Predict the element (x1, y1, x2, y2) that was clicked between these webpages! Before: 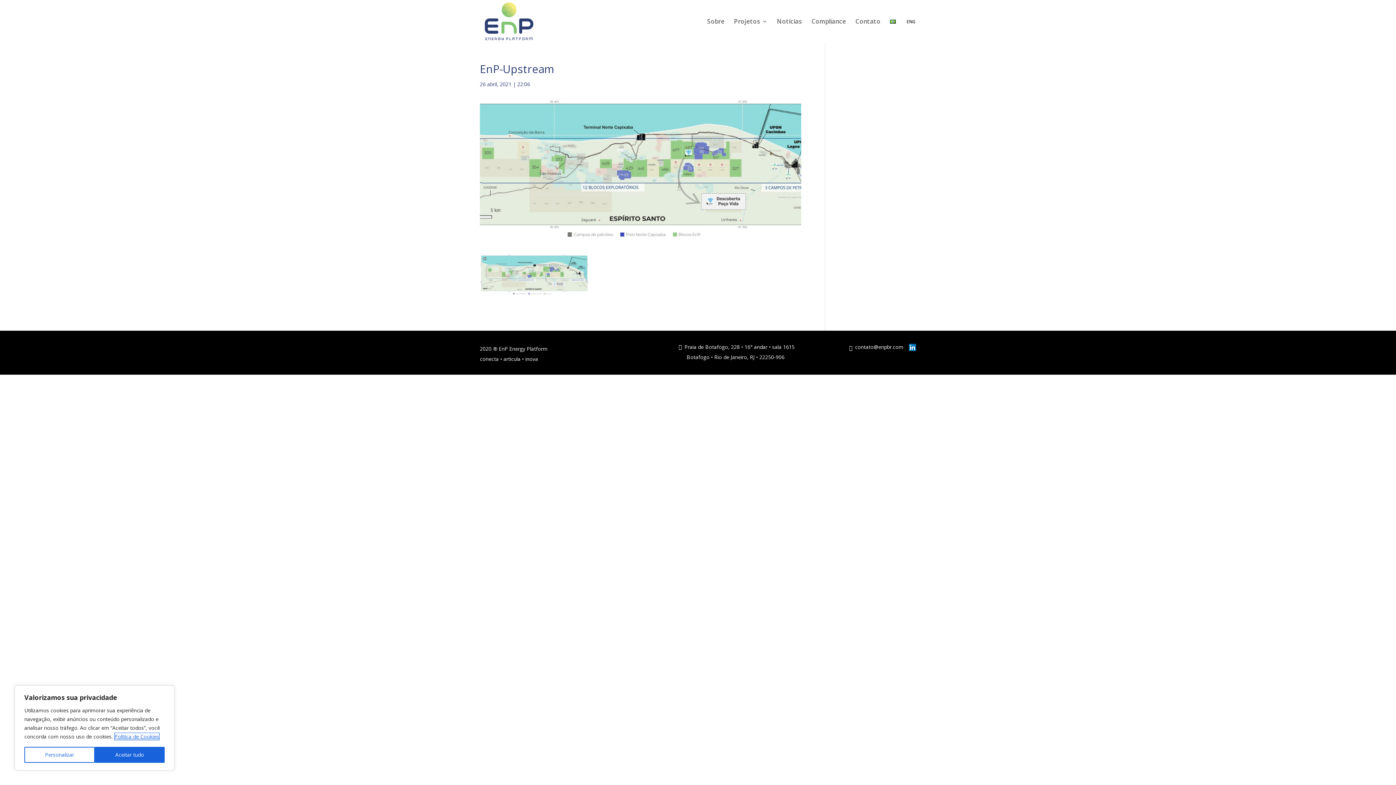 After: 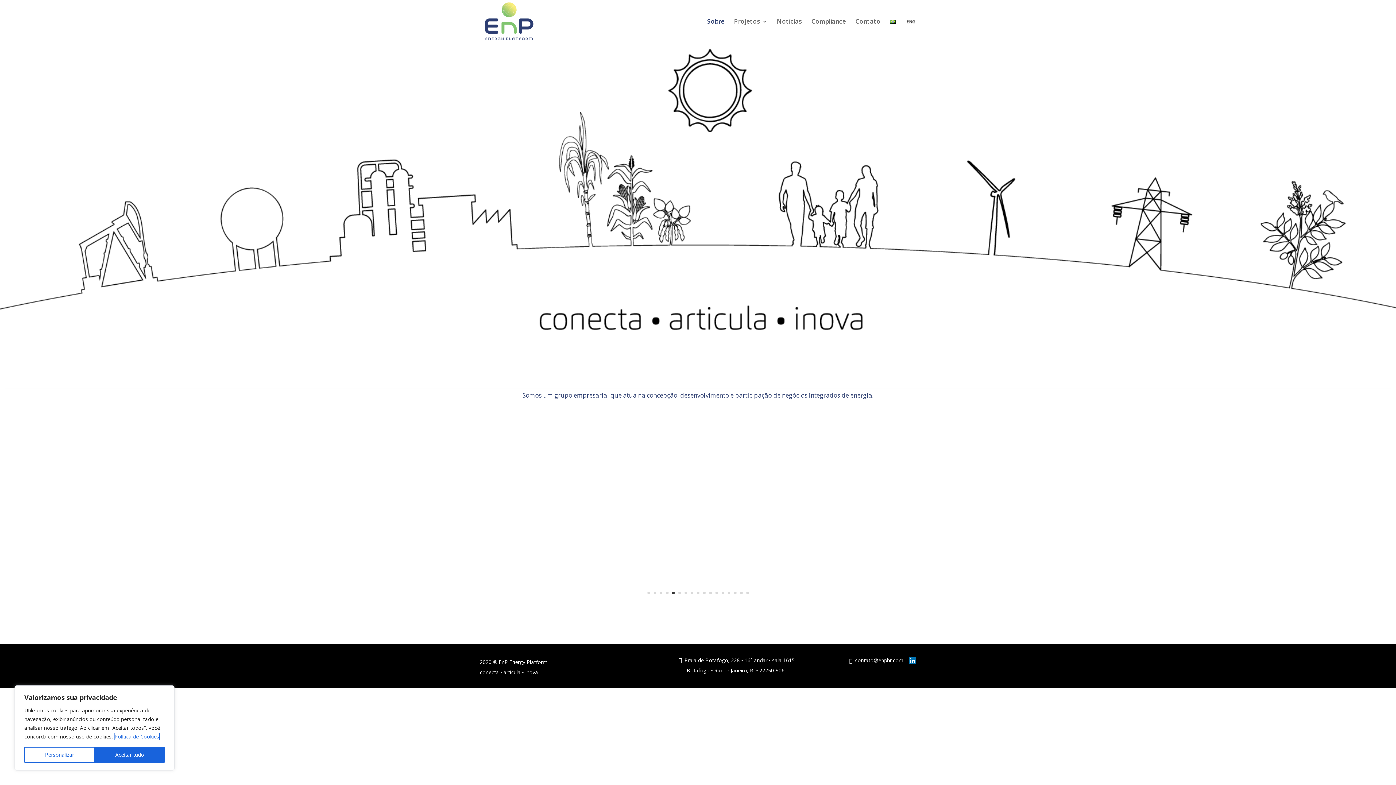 Action: bbox: (890, 18, 896, 41)